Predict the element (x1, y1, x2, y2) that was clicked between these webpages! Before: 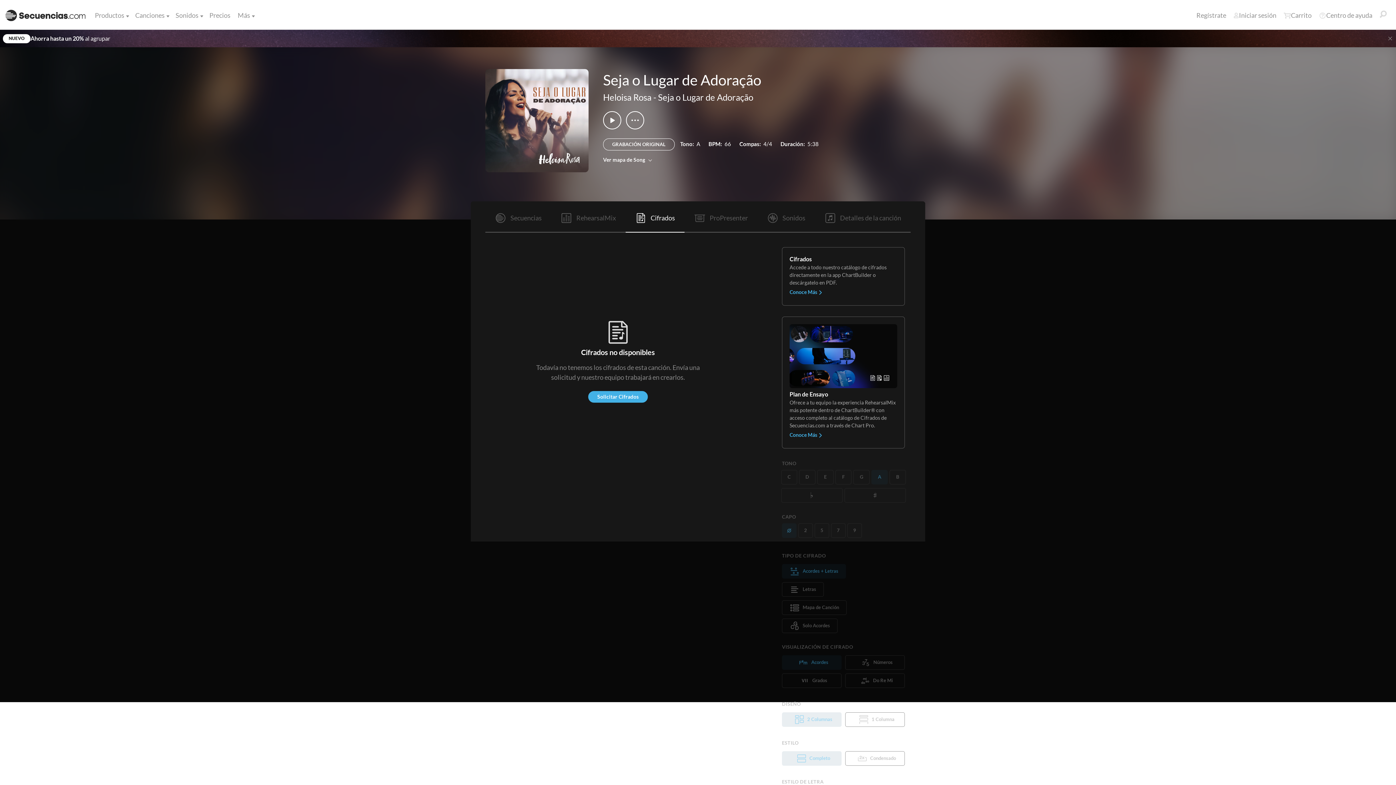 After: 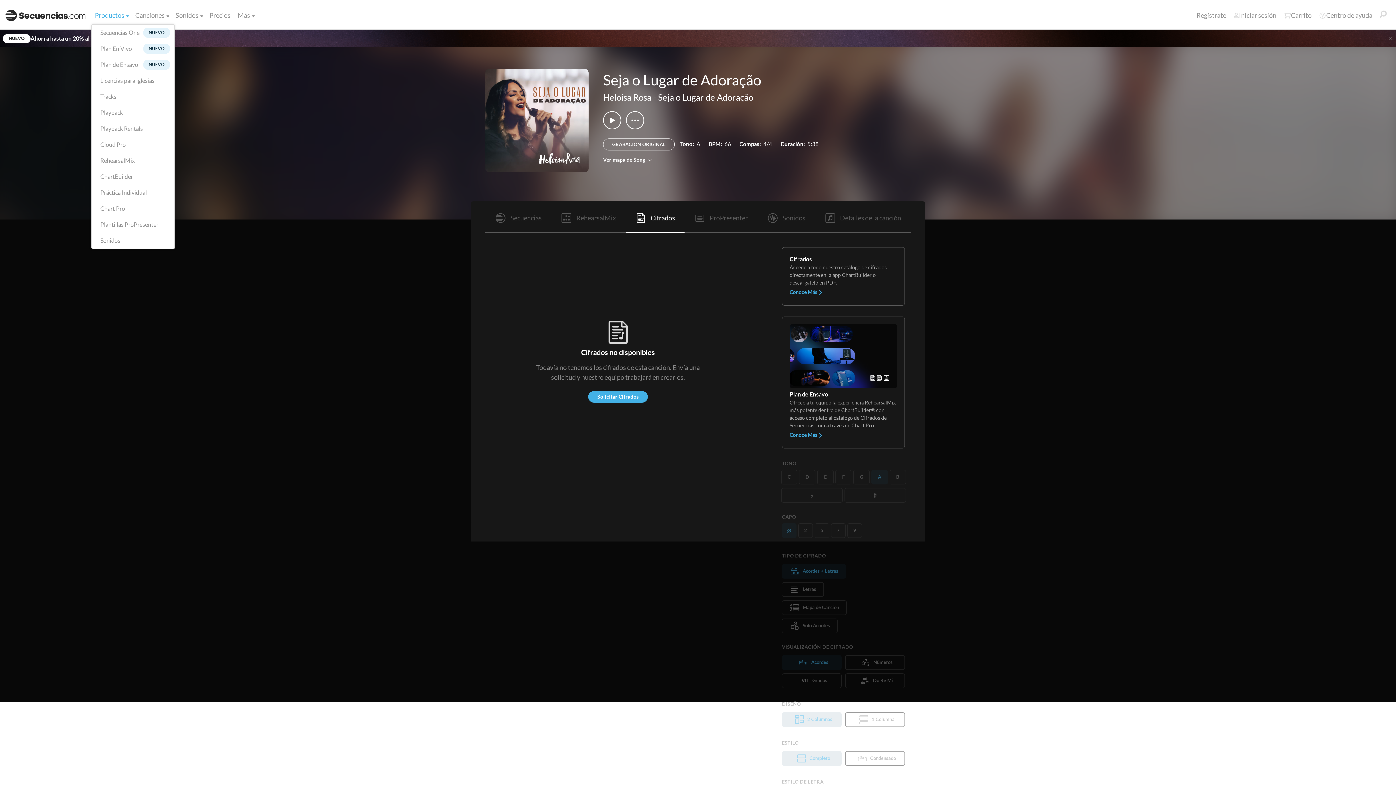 Action: bbox: (91, 6, 128, 24) label: Productos